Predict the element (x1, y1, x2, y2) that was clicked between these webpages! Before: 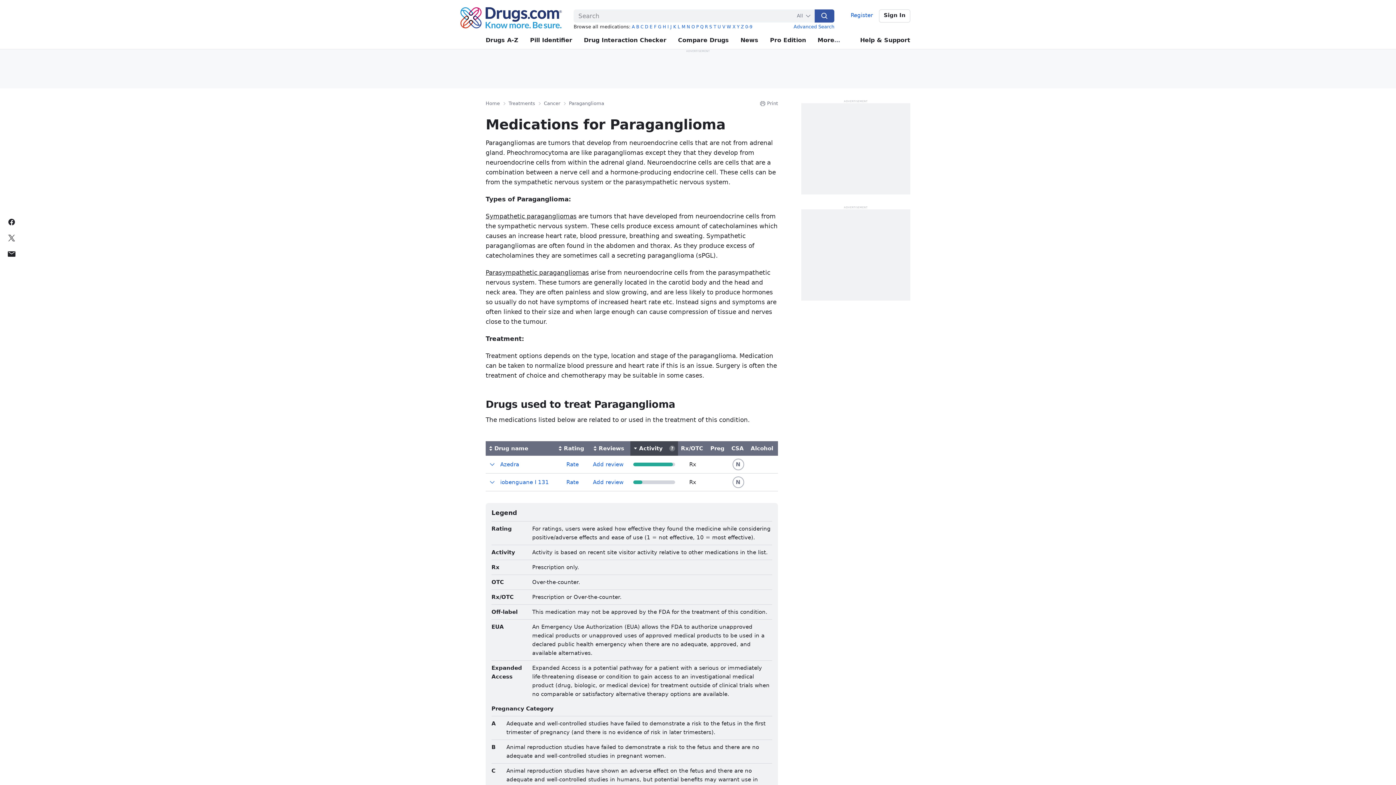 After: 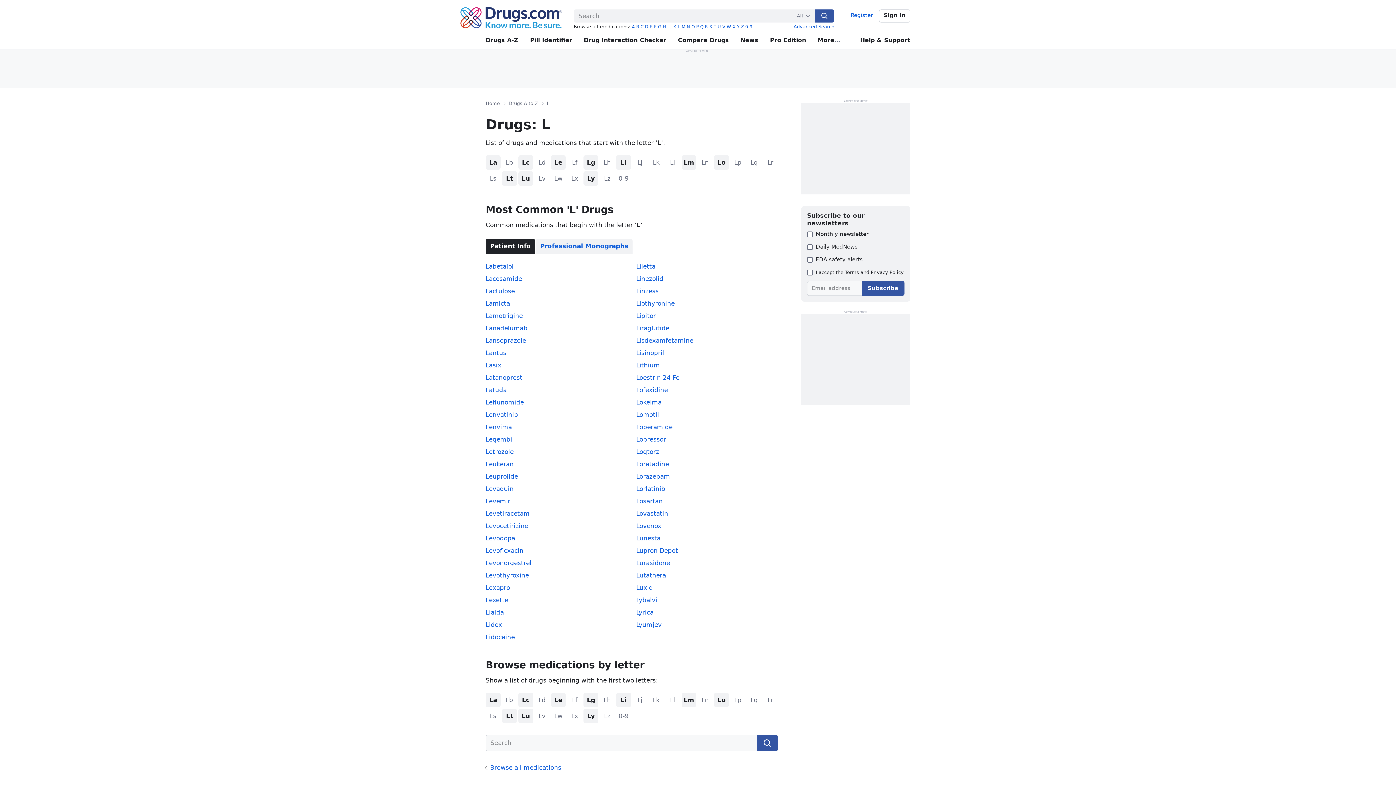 Action: bbox: (677, 24, 680, 29) label: L